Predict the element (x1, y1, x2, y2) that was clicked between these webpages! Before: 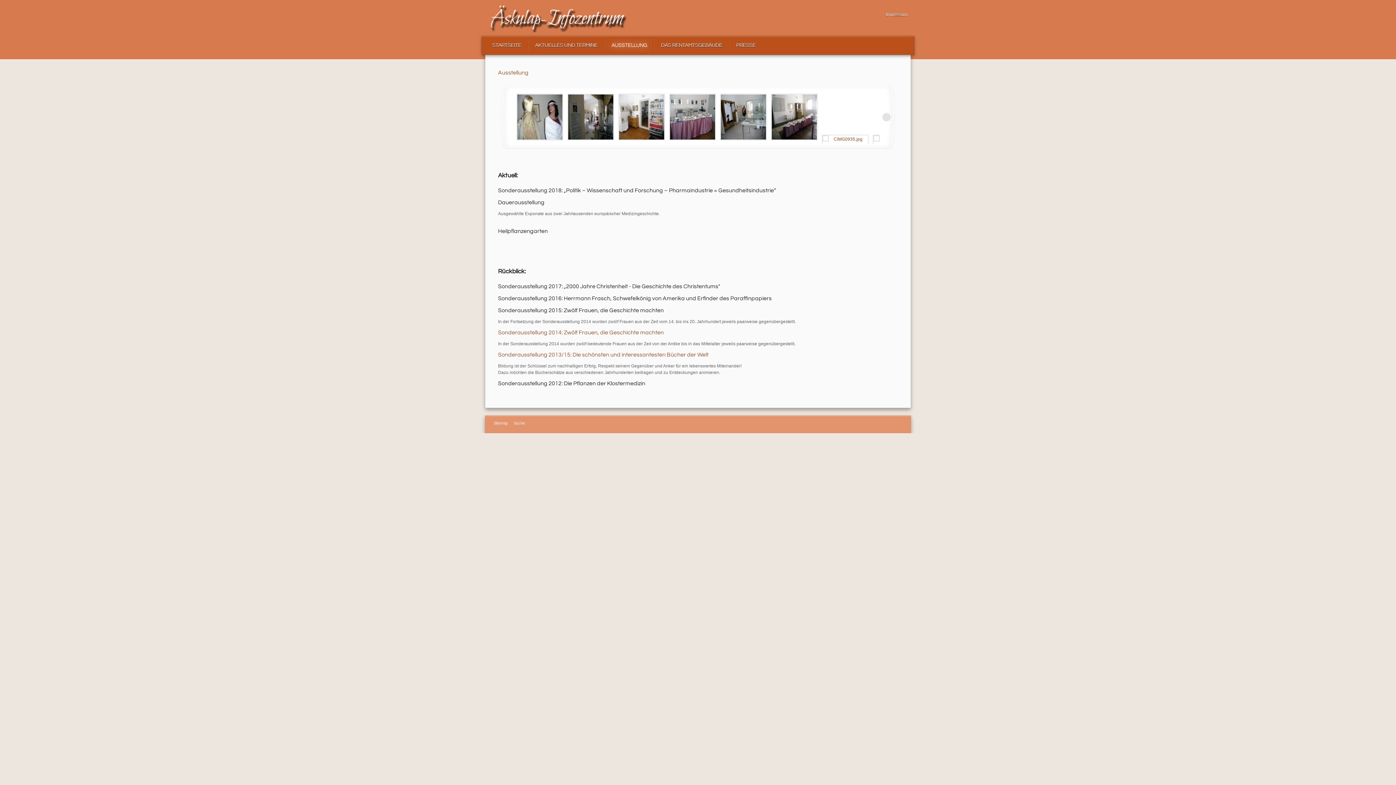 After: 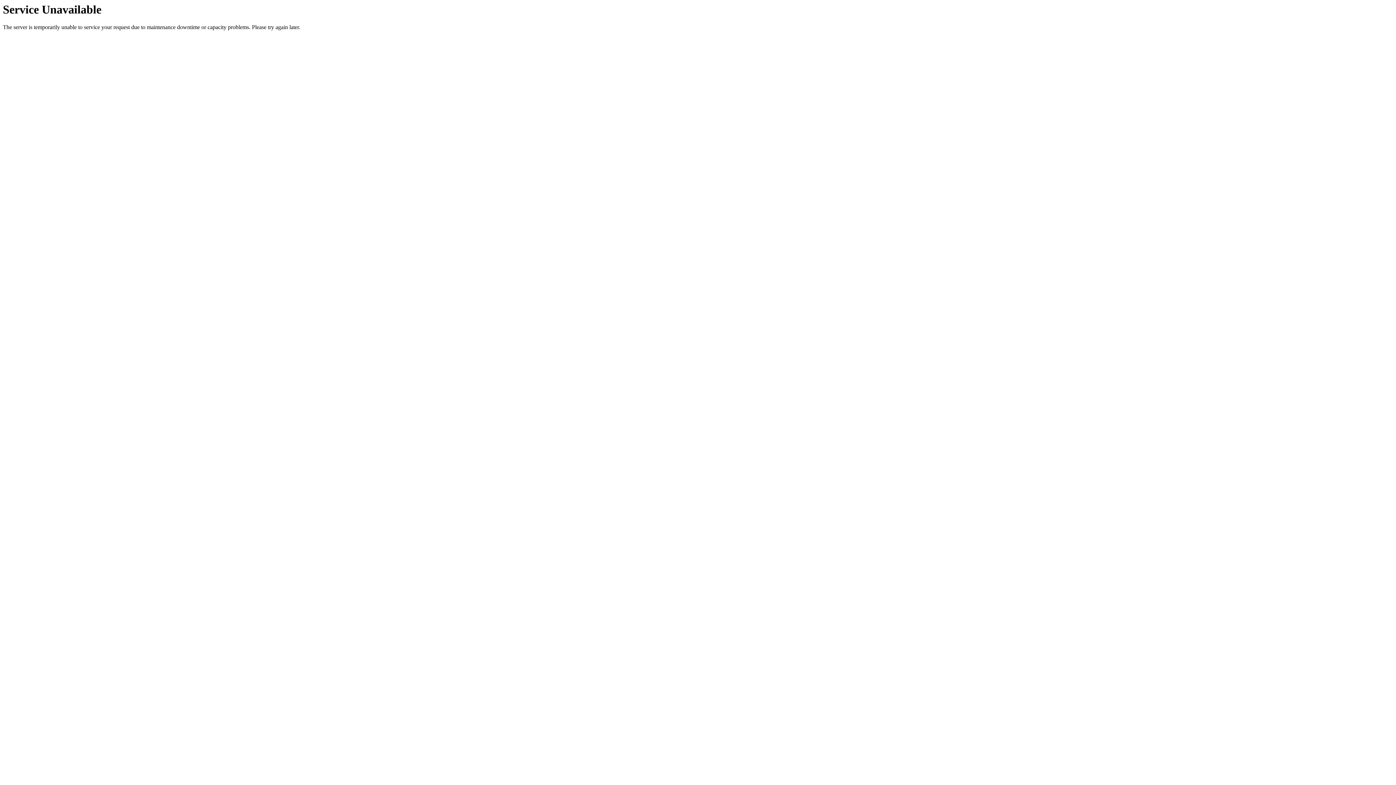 Action: bbox: (516, 93, 567, 140)